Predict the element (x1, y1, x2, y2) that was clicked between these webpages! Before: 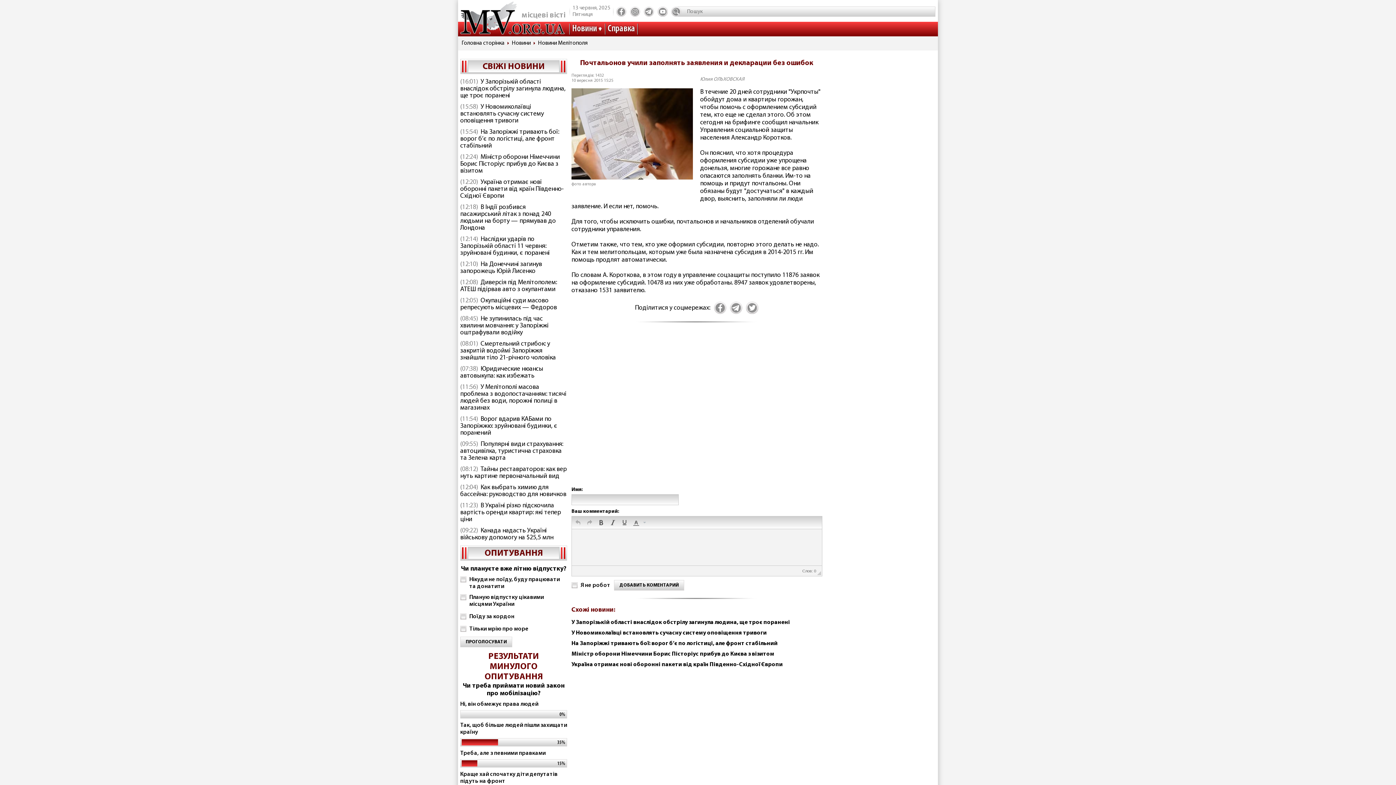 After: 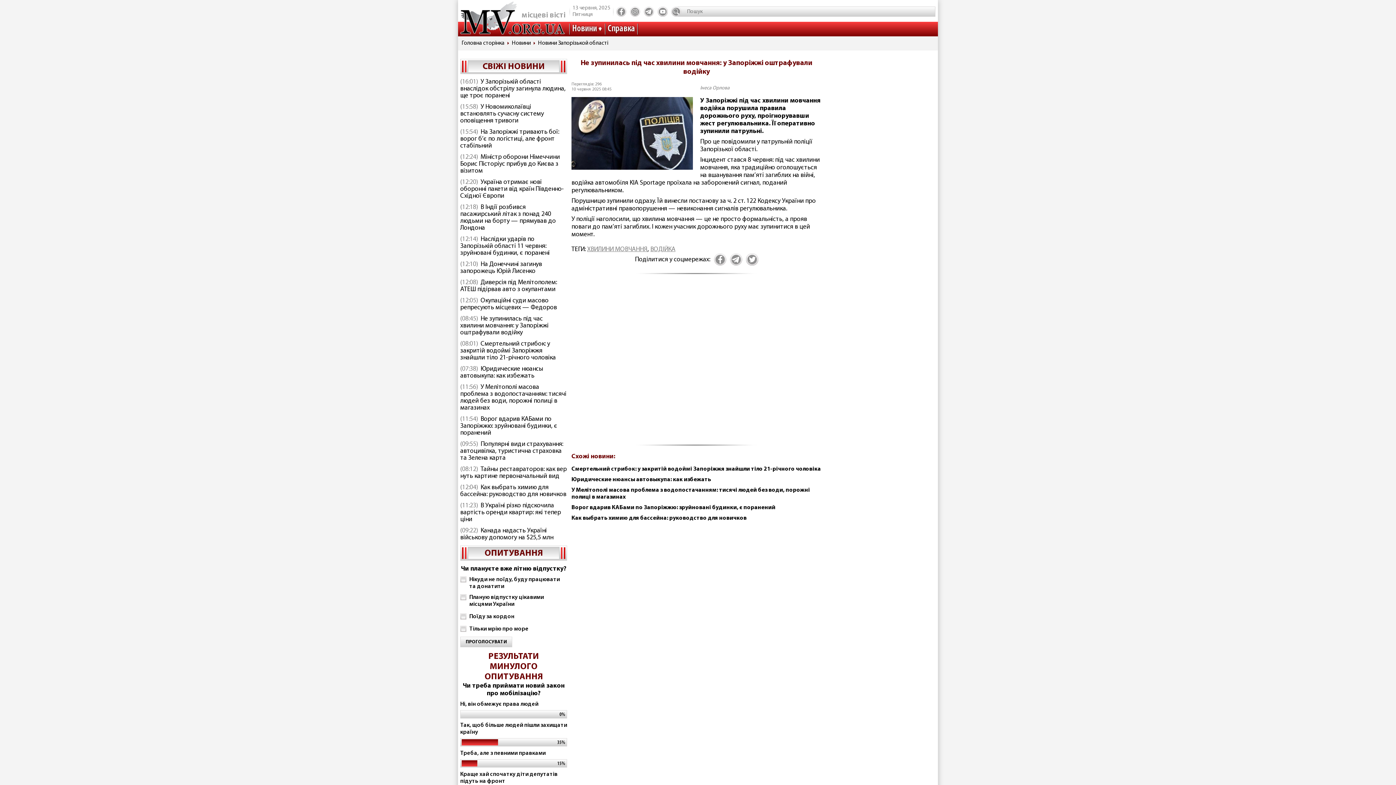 Action: label: Не зупинилась під час хвилини мовчання: у Запоріжжі оштрафували водійку bbox: (460, 315, 548, 336)